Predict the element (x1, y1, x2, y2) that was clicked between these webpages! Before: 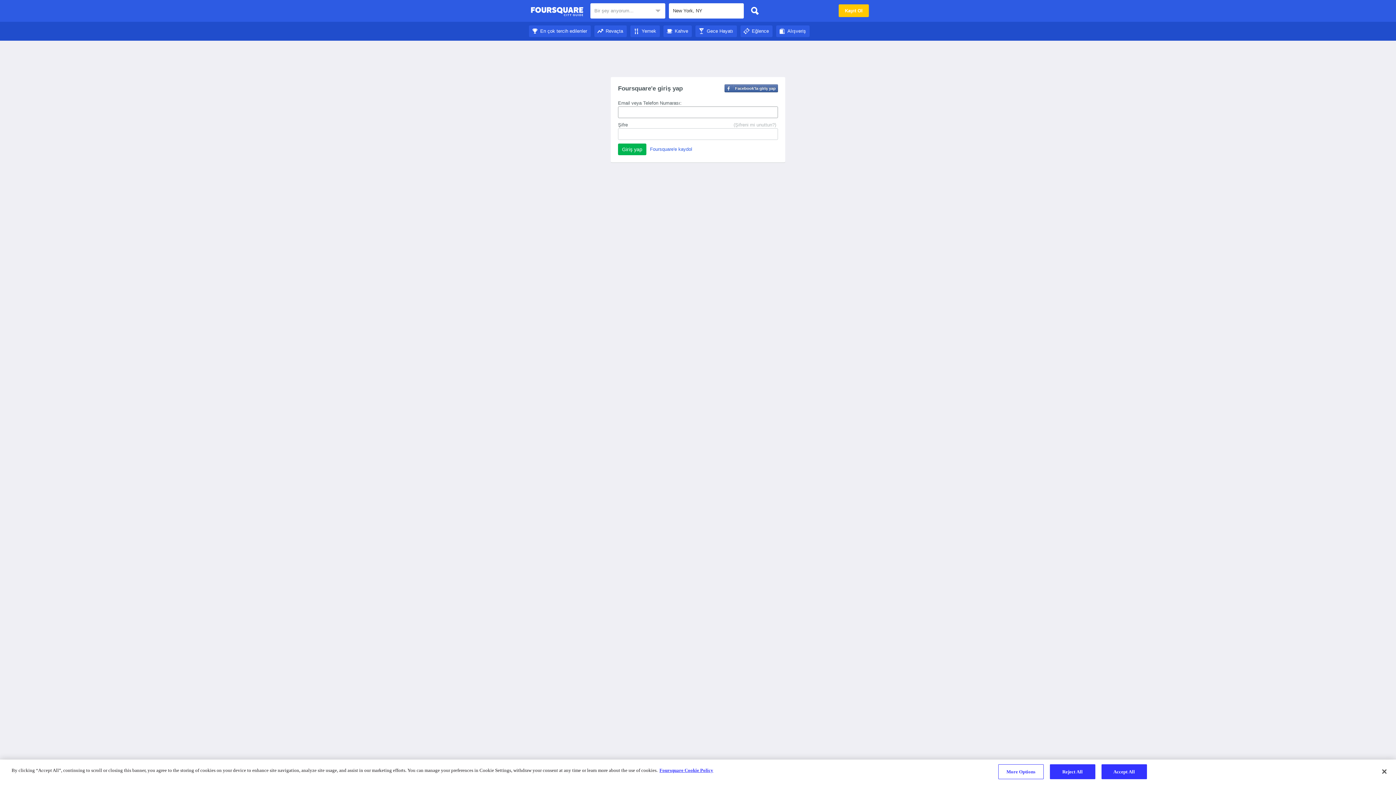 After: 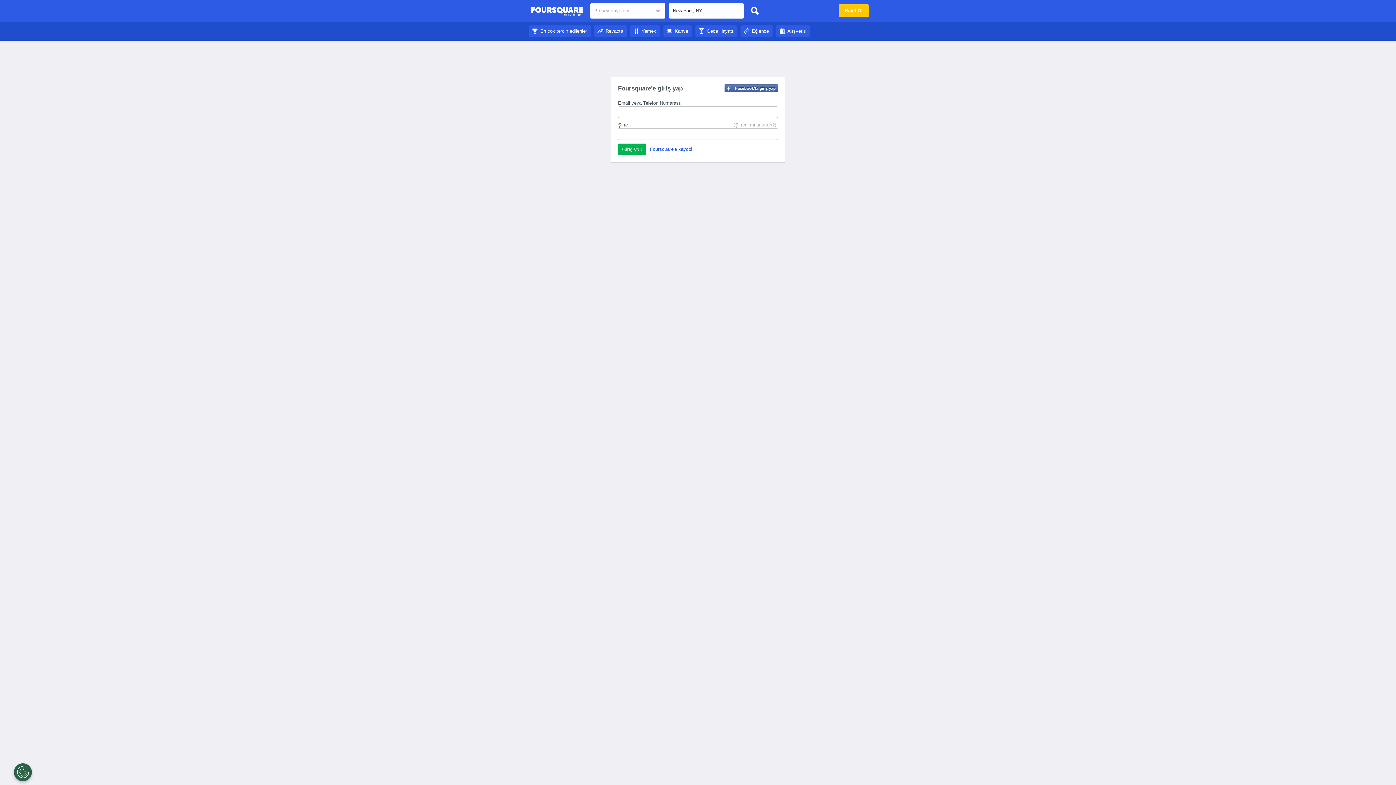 Action: label: Eğlence bbox: (740, 28, 772, 33)